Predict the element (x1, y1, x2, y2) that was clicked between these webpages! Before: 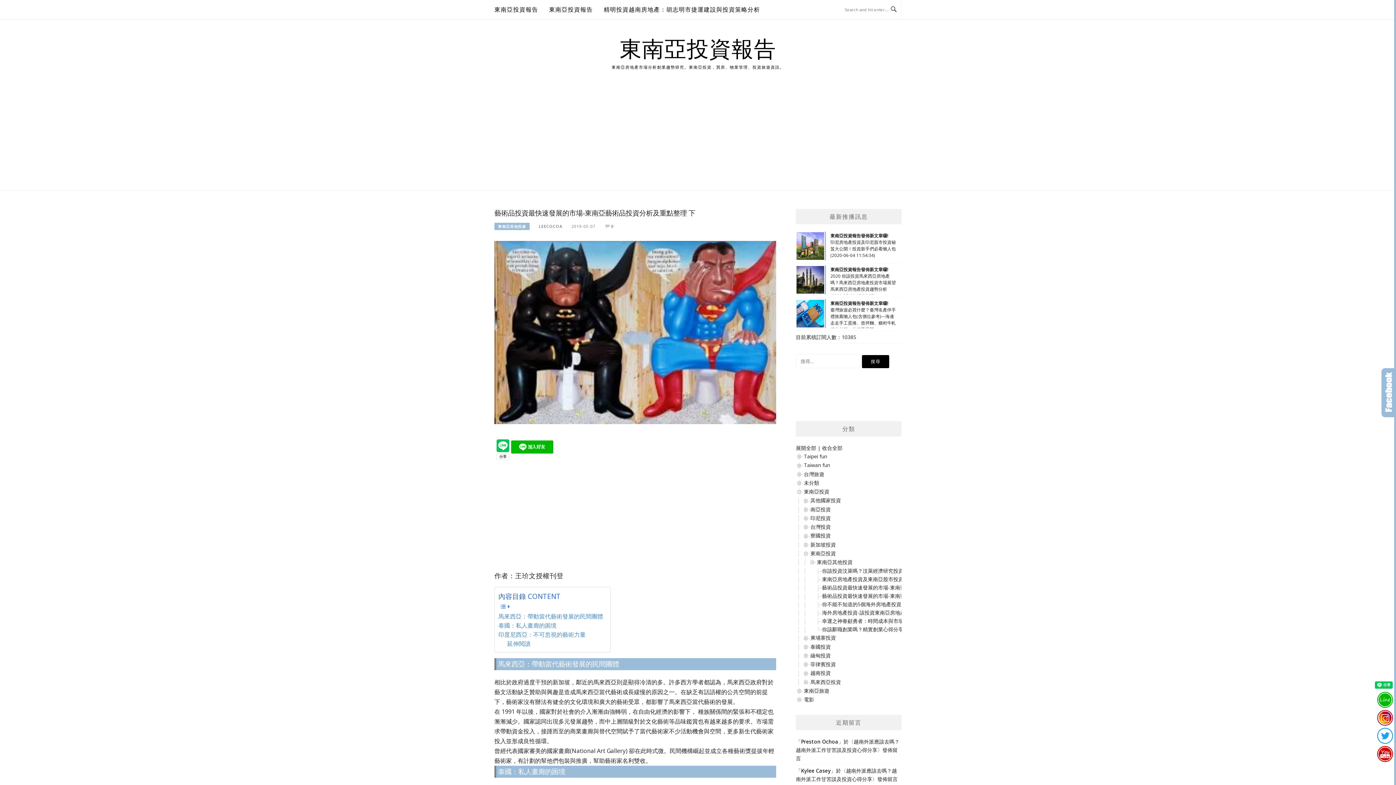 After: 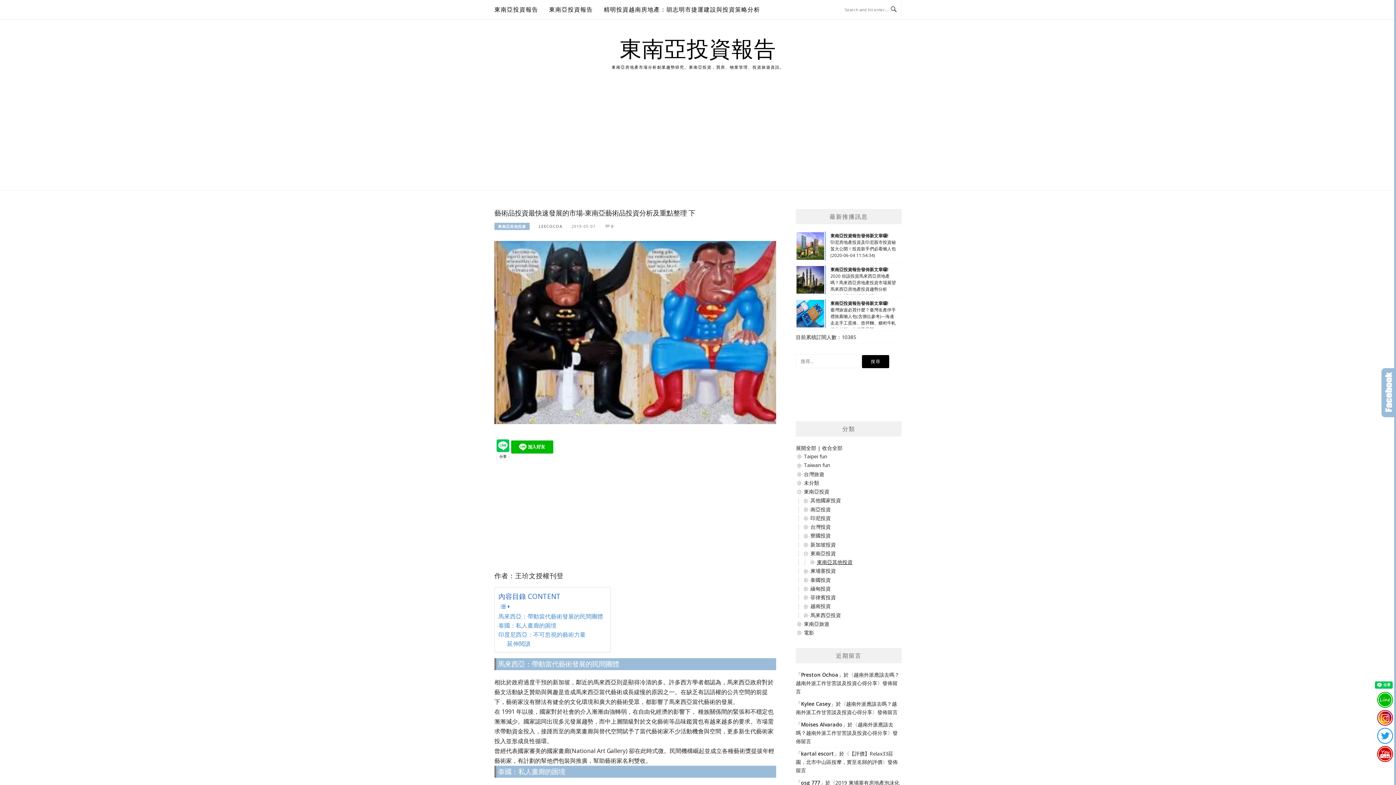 Action: bbox: (817, 558, 852, 565) label: 東南亞其他投資